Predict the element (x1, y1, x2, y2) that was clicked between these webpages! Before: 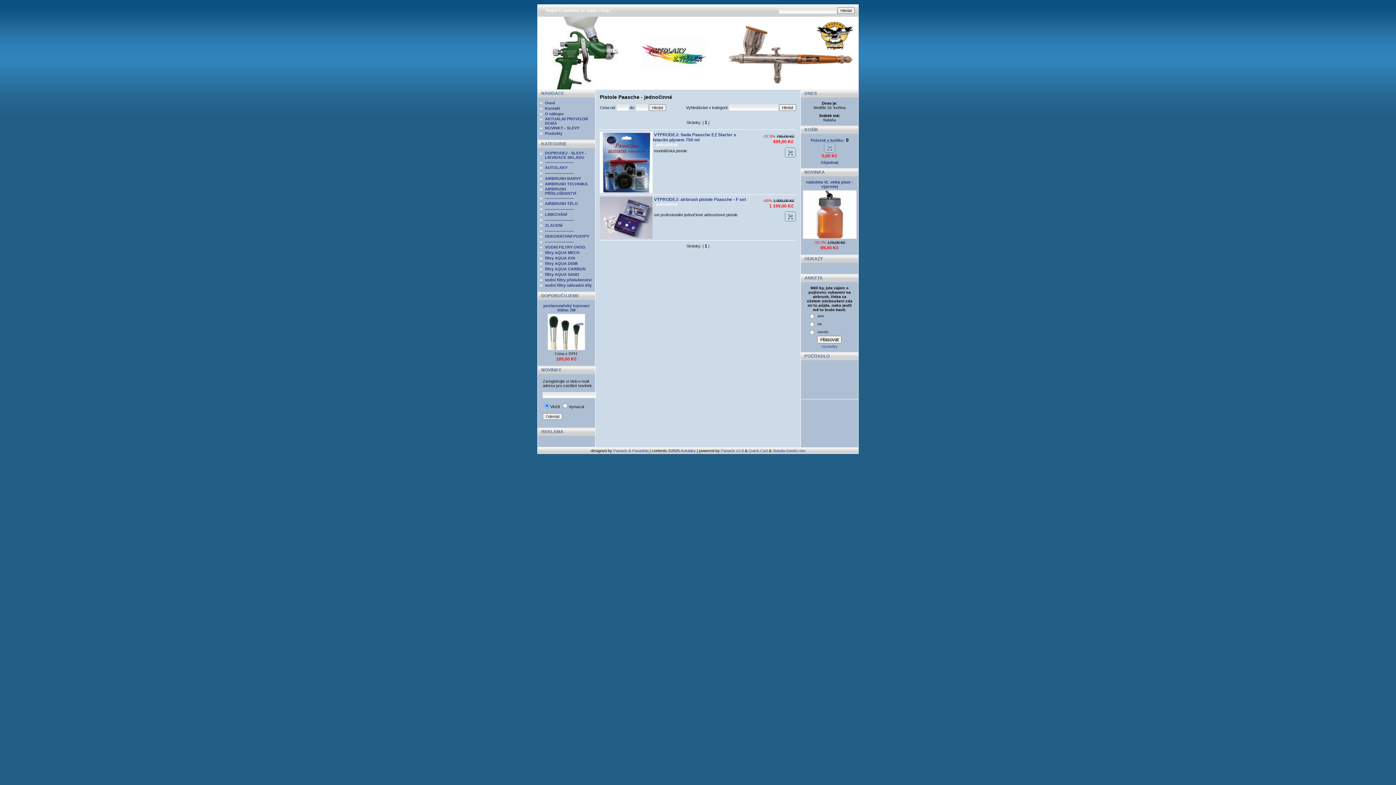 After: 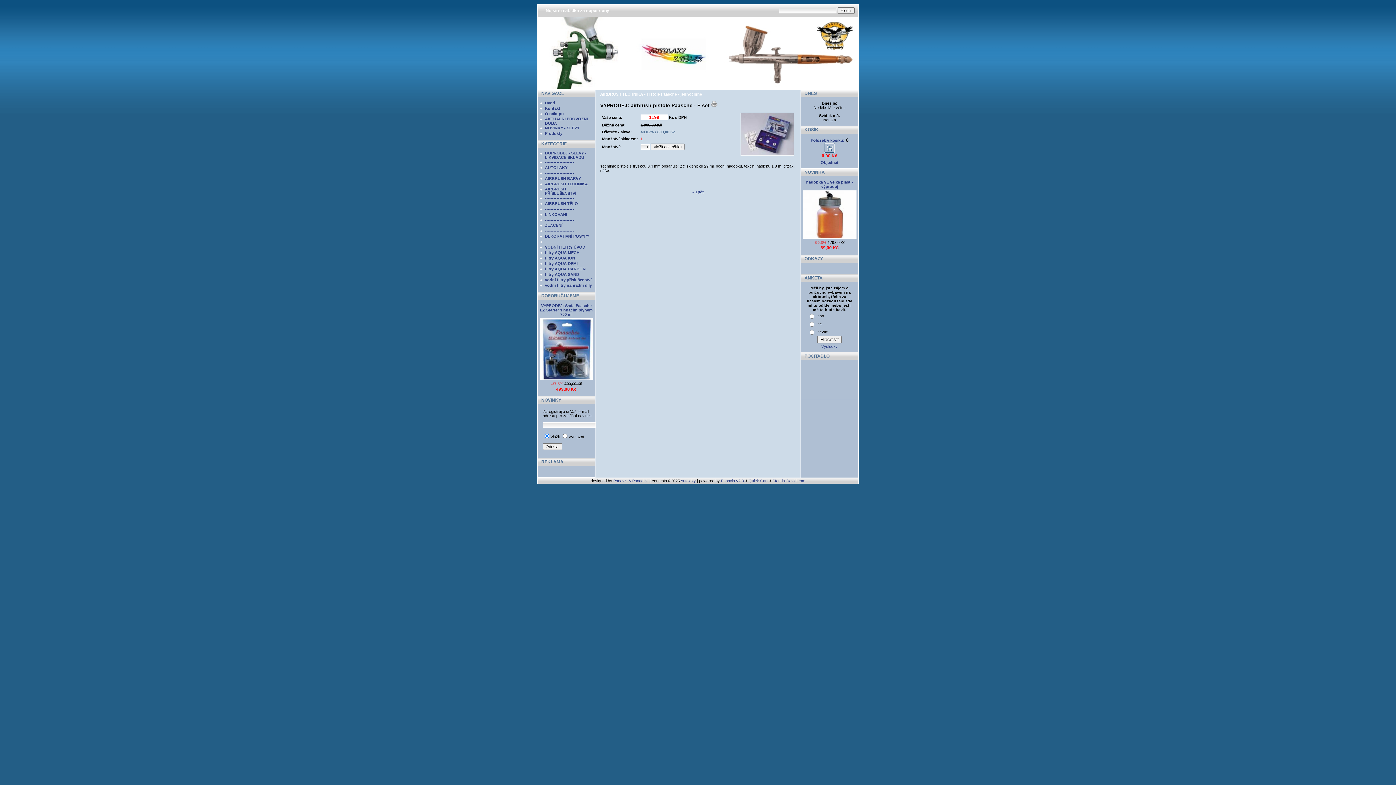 Action: bbox: (653, 197, 748, 202) label:  VÝPRODEJ: airbrush pistole Paasche - F set